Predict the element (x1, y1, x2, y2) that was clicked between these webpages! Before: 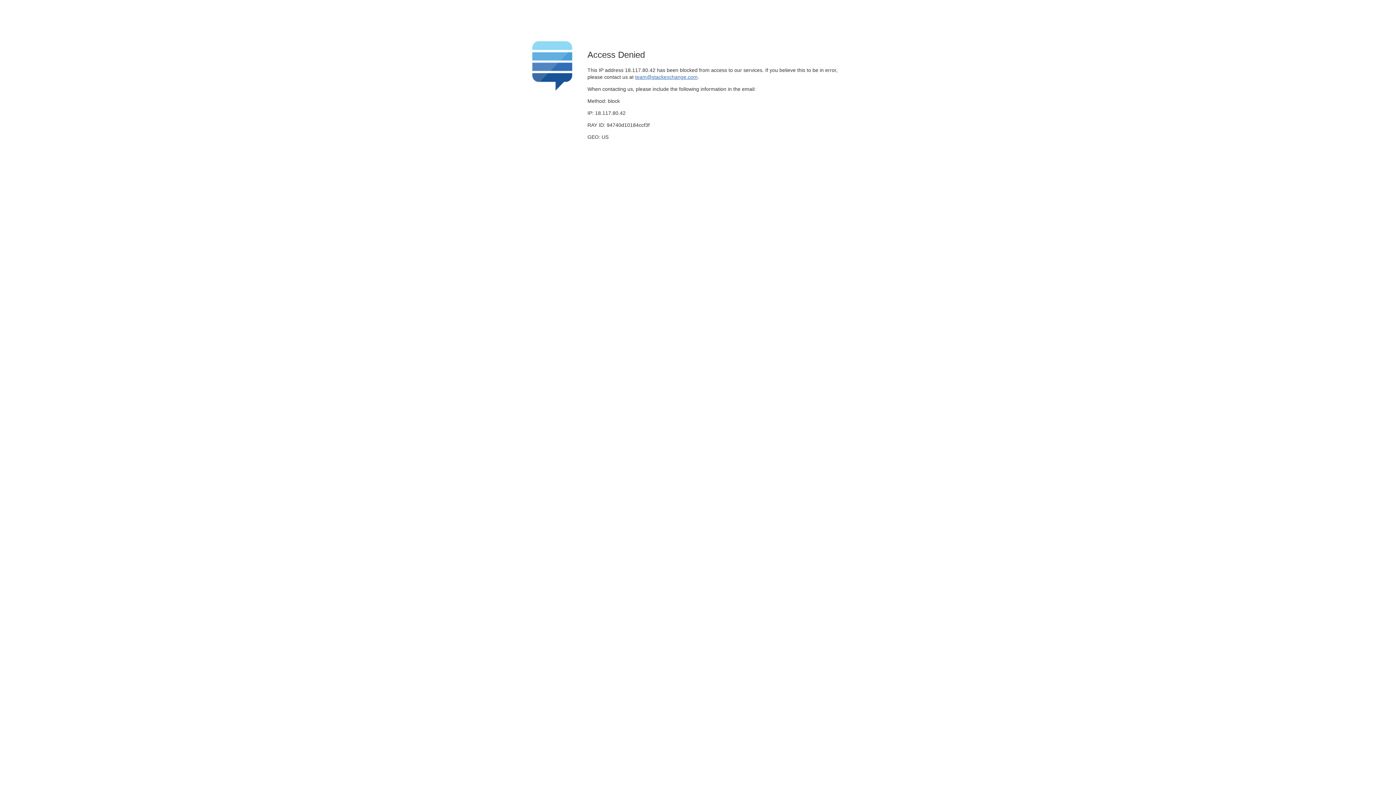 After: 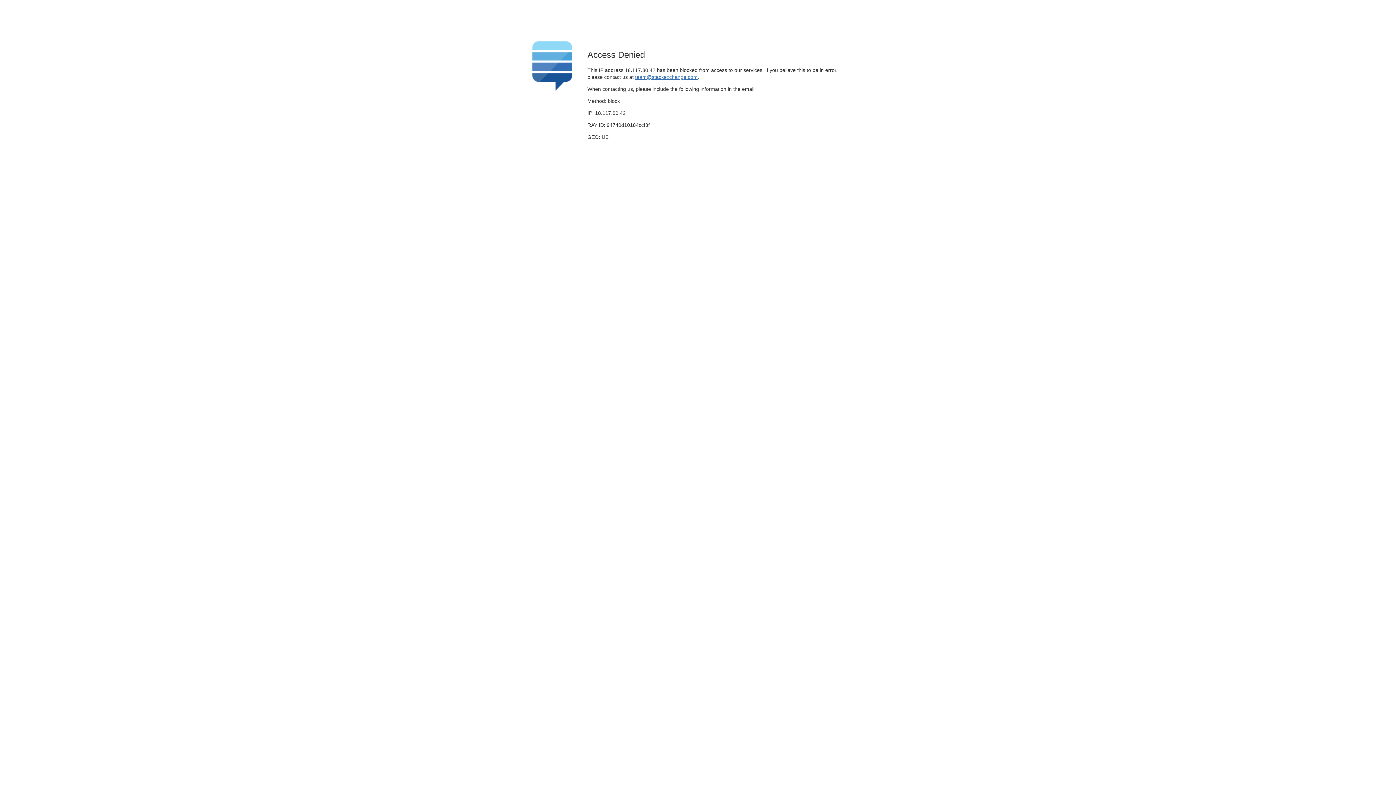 Action: bbox: (635, 74, 697, 79) label: team@stackexchange.com